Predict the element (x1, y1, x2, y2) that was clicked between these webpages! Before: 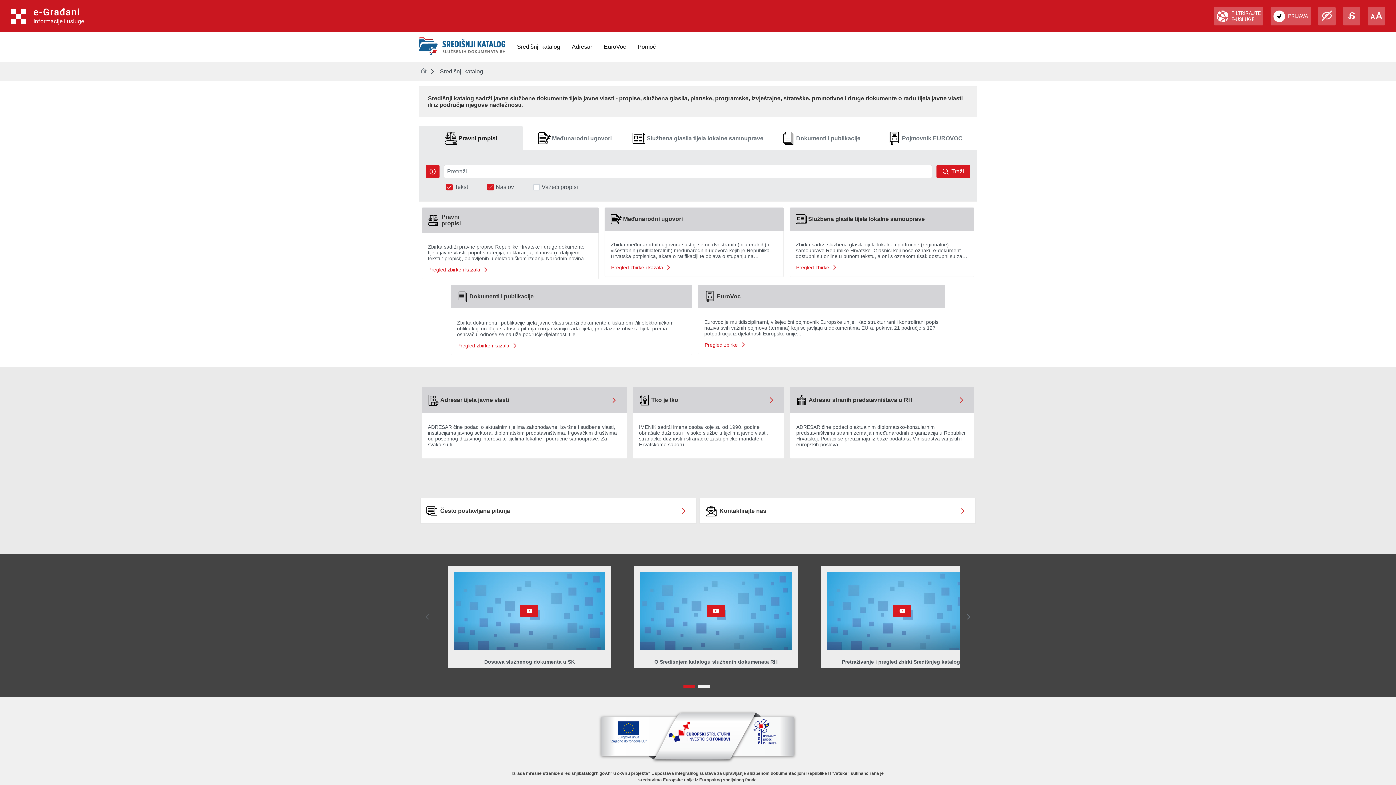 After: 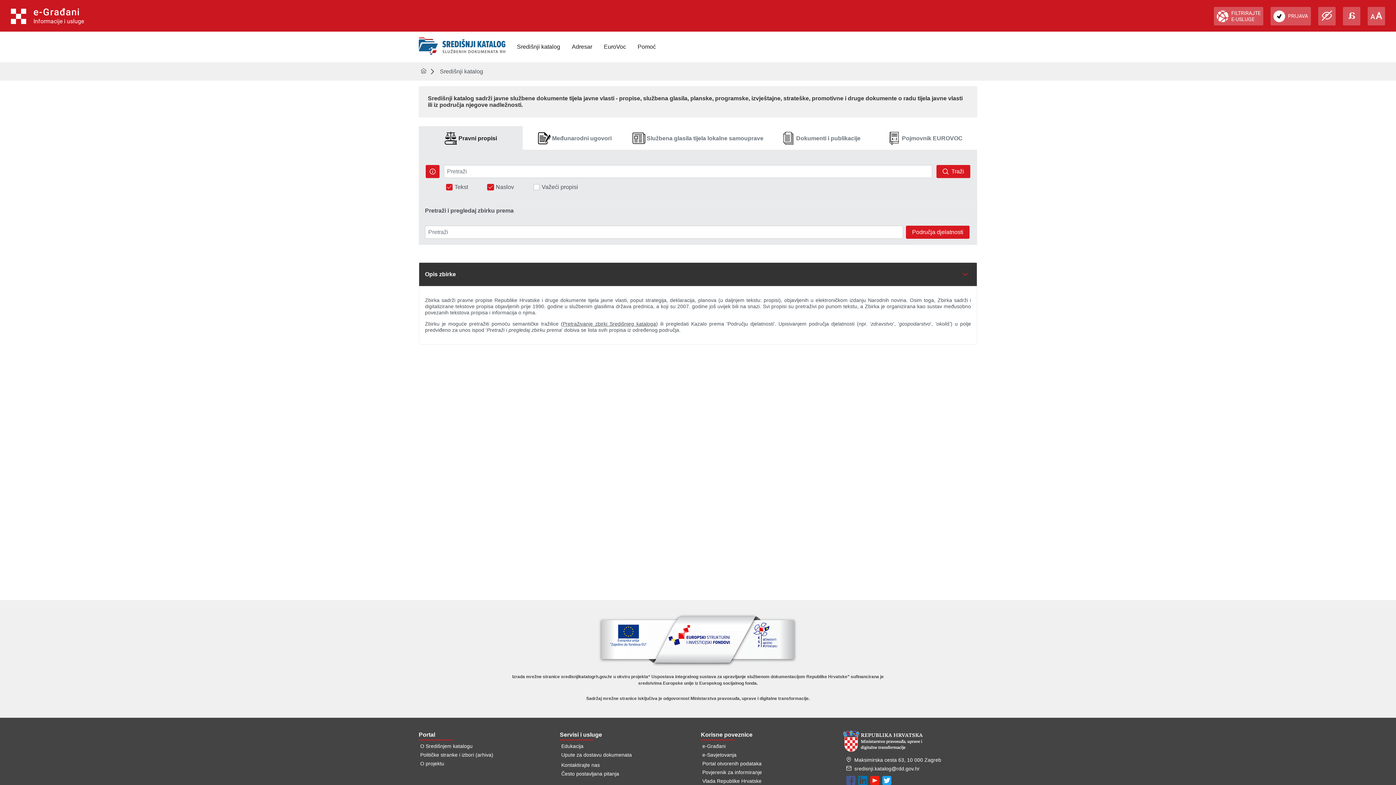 Action: bbox: (428, 266, 488, 272) label: Pregled zbirke i kazala